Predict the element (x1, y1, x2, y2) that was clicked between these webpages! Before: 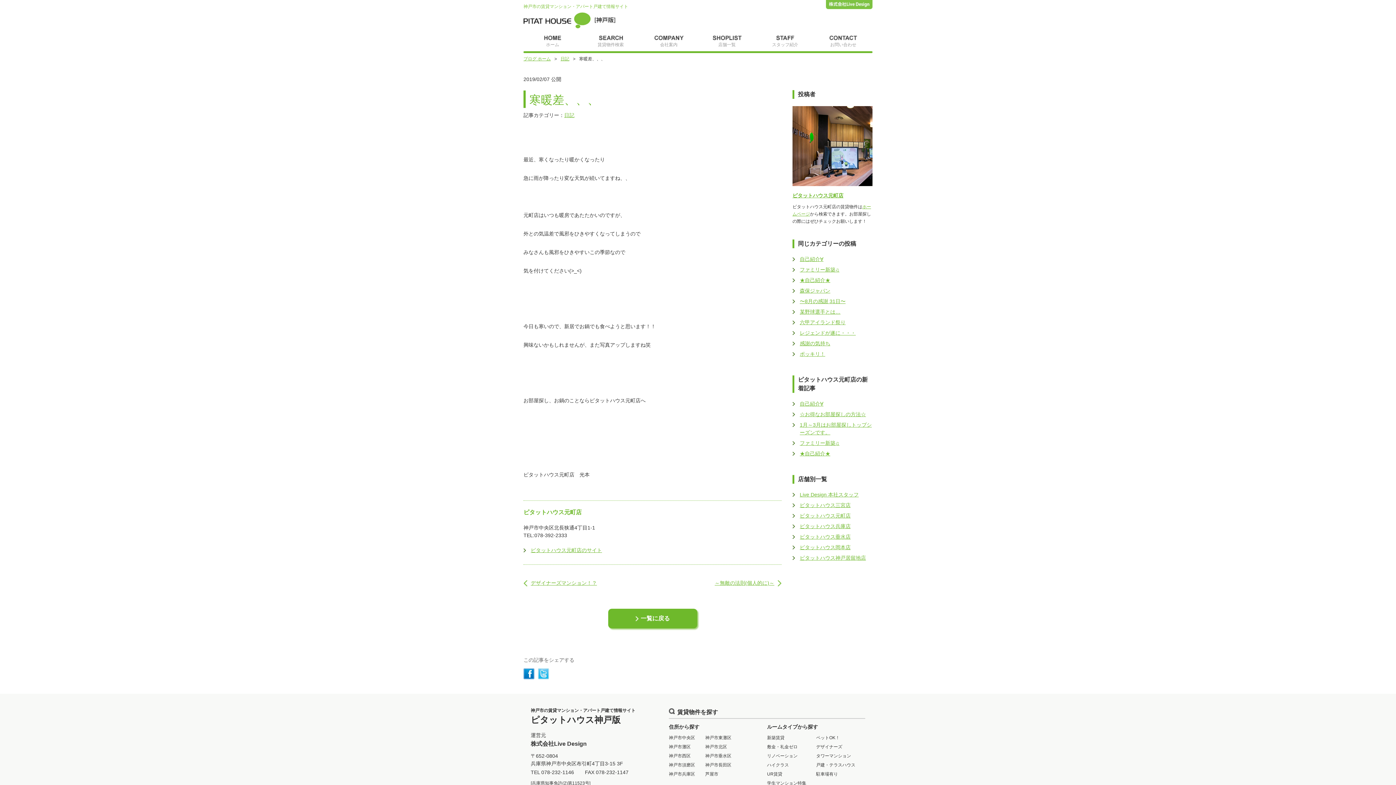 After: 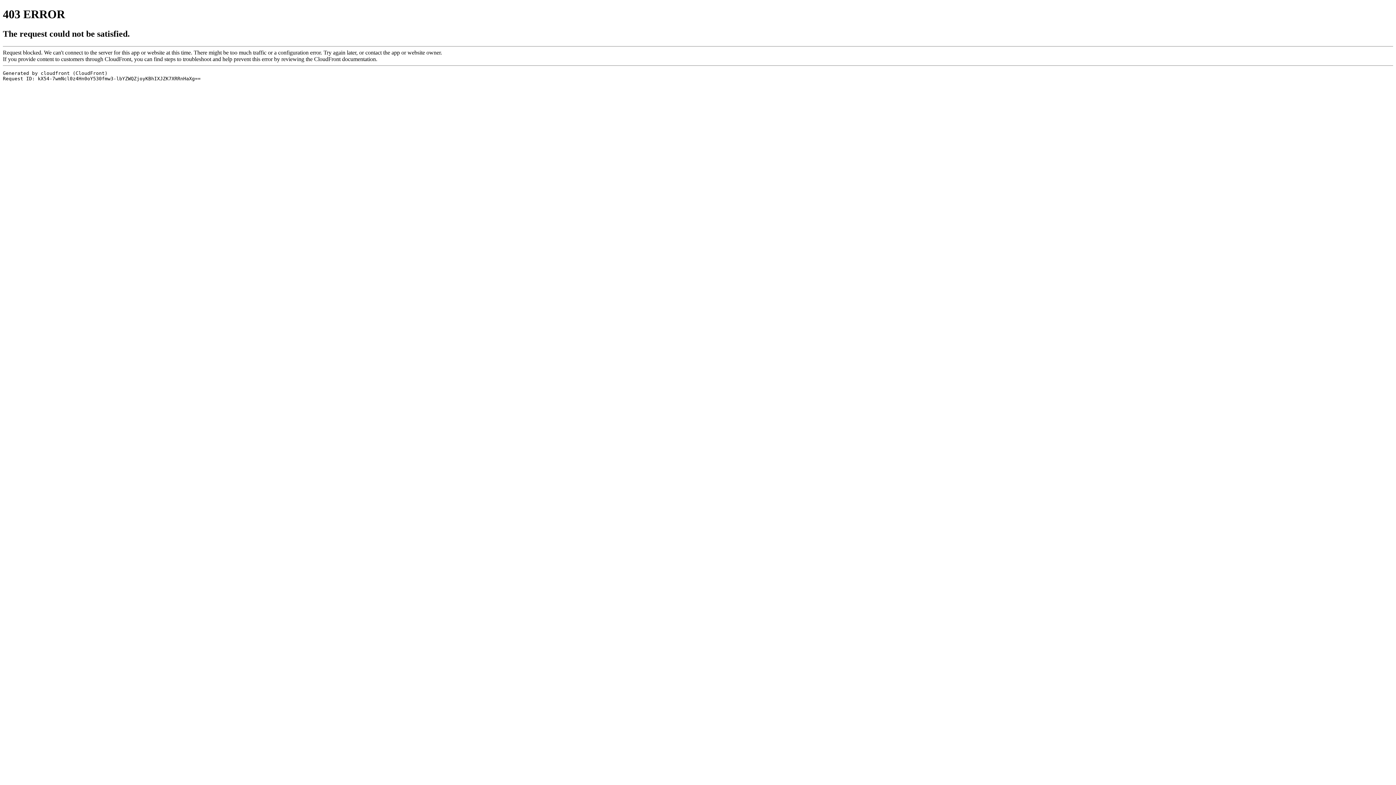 Action: bbox: (705, 753, 731, 758) label: 神戸市垂水区